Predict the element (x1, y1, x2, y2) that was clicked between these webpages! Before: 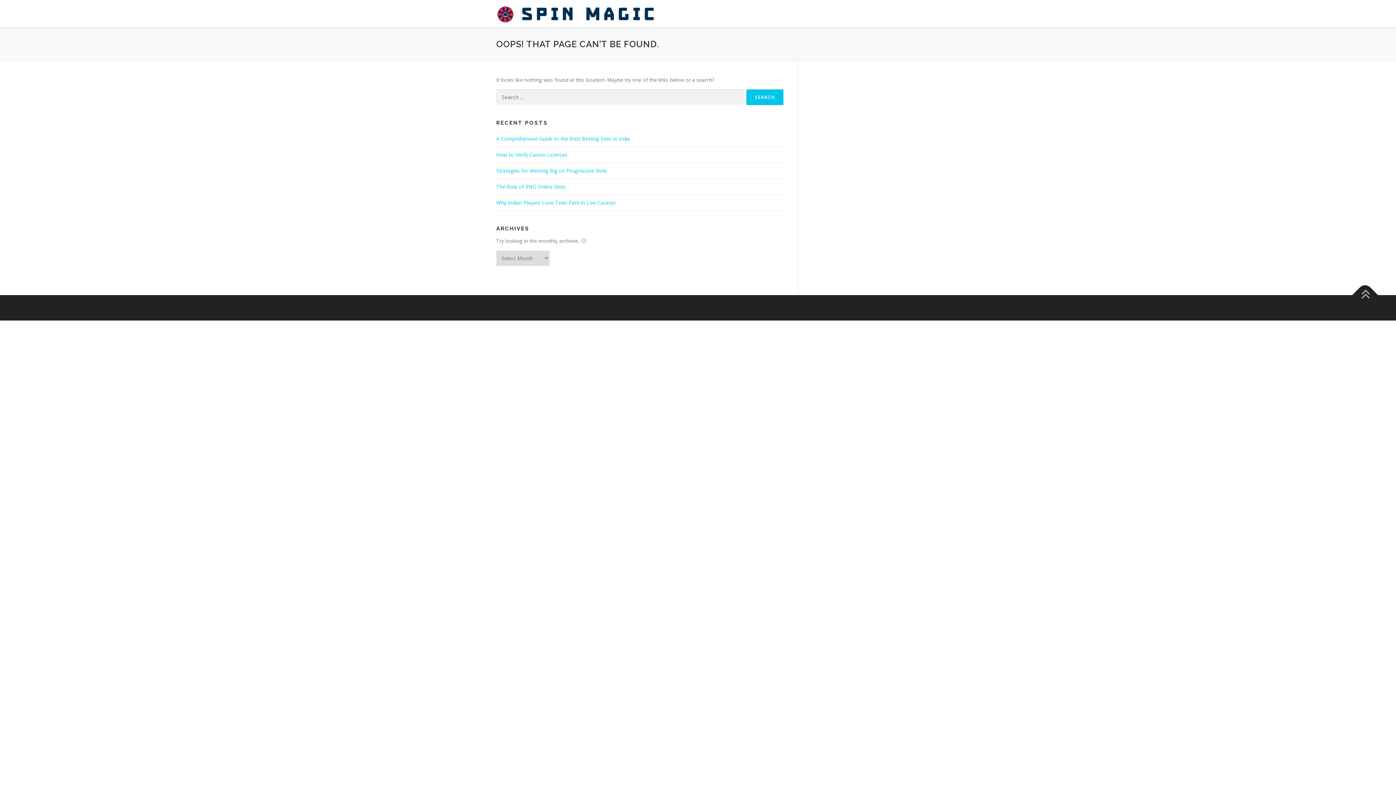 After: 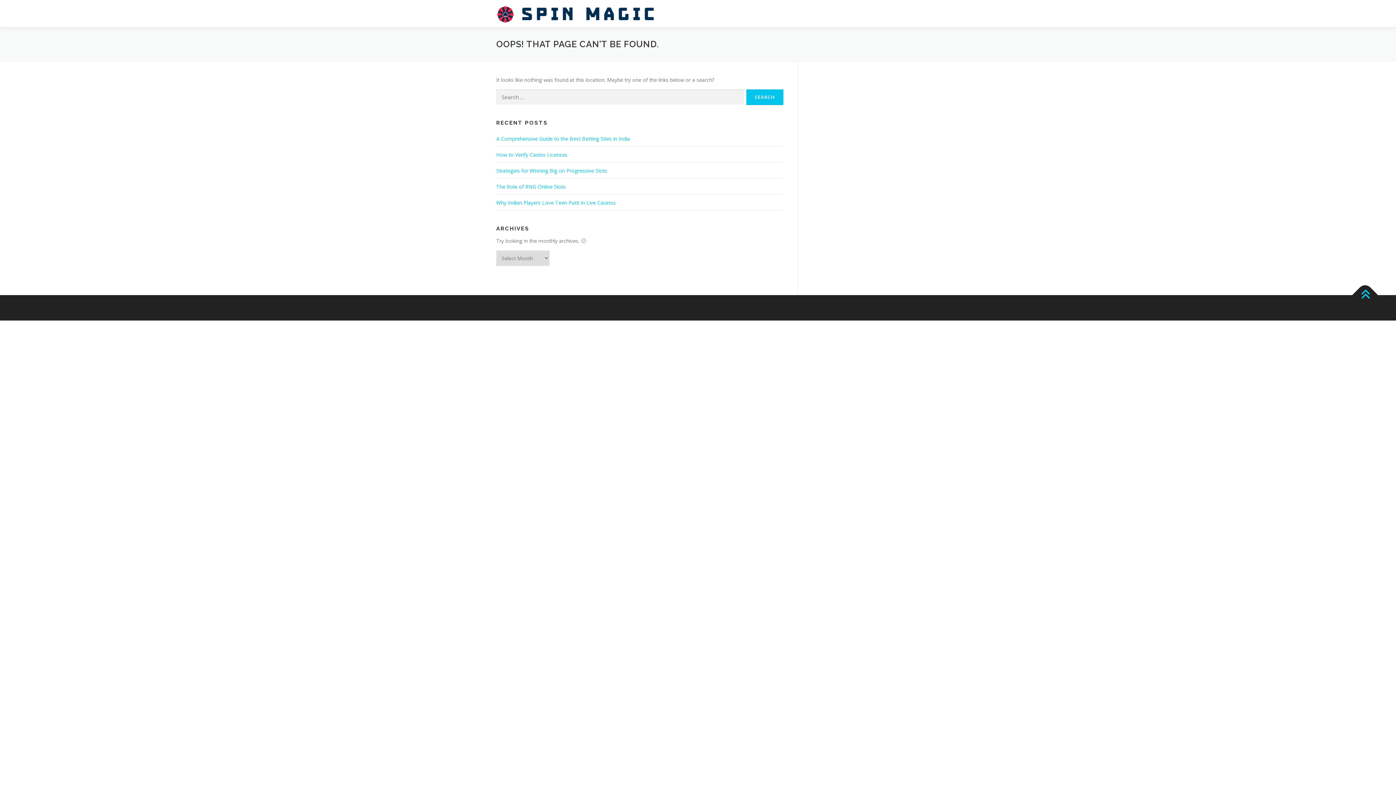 Action: bbox: (1352, 282, 1378, 308)